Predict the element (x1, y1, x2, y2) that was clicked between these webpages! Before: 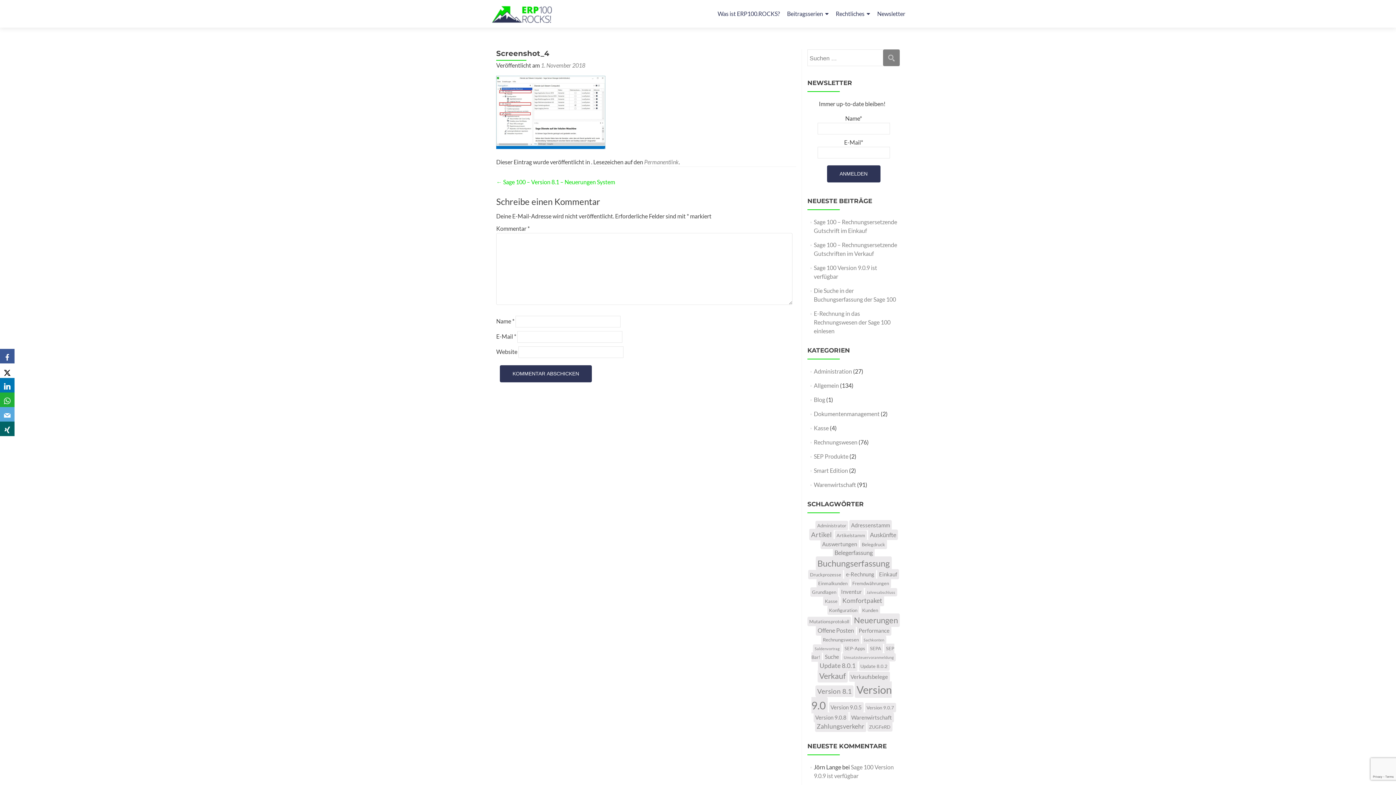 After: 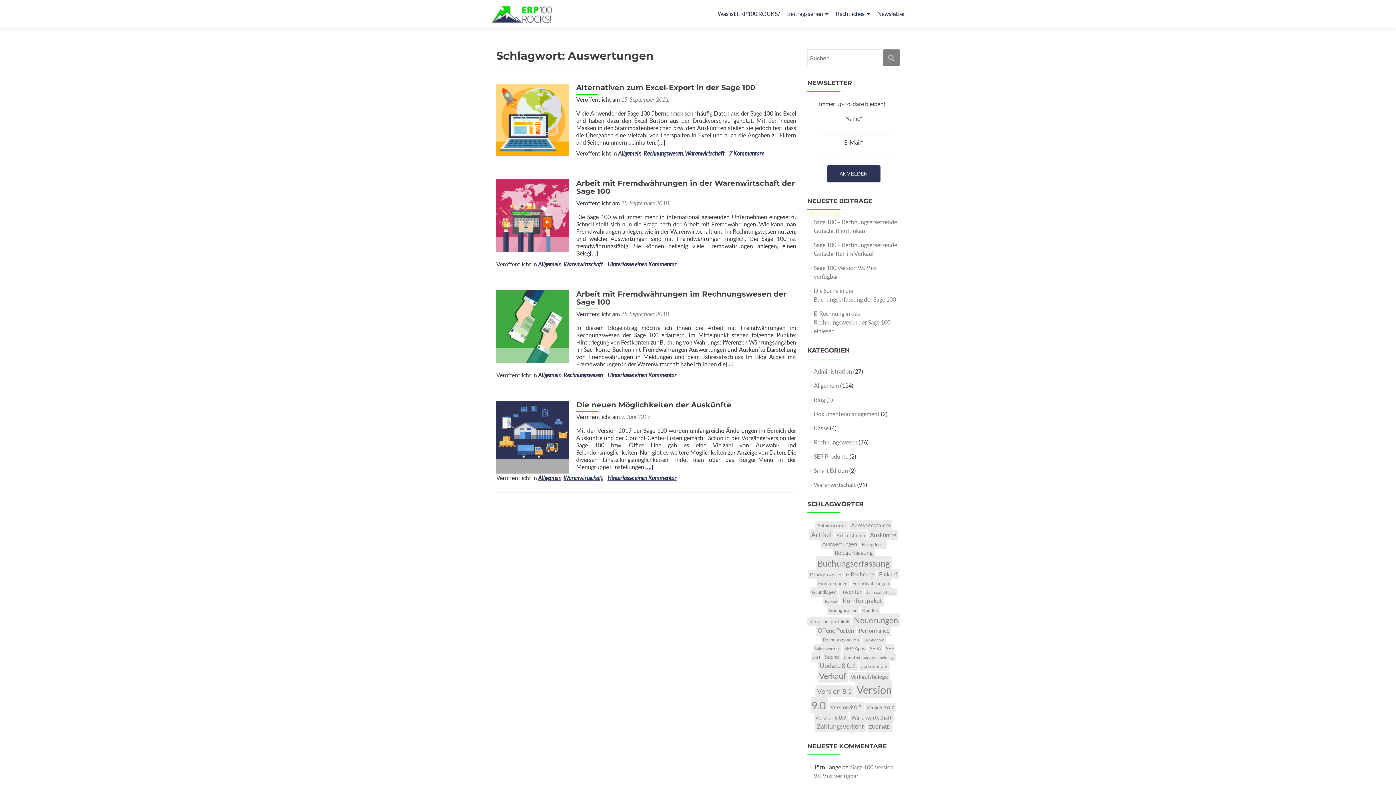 Action: bbox: (820, 539, 859, 549) label: Auswertungen (4 Einträge)